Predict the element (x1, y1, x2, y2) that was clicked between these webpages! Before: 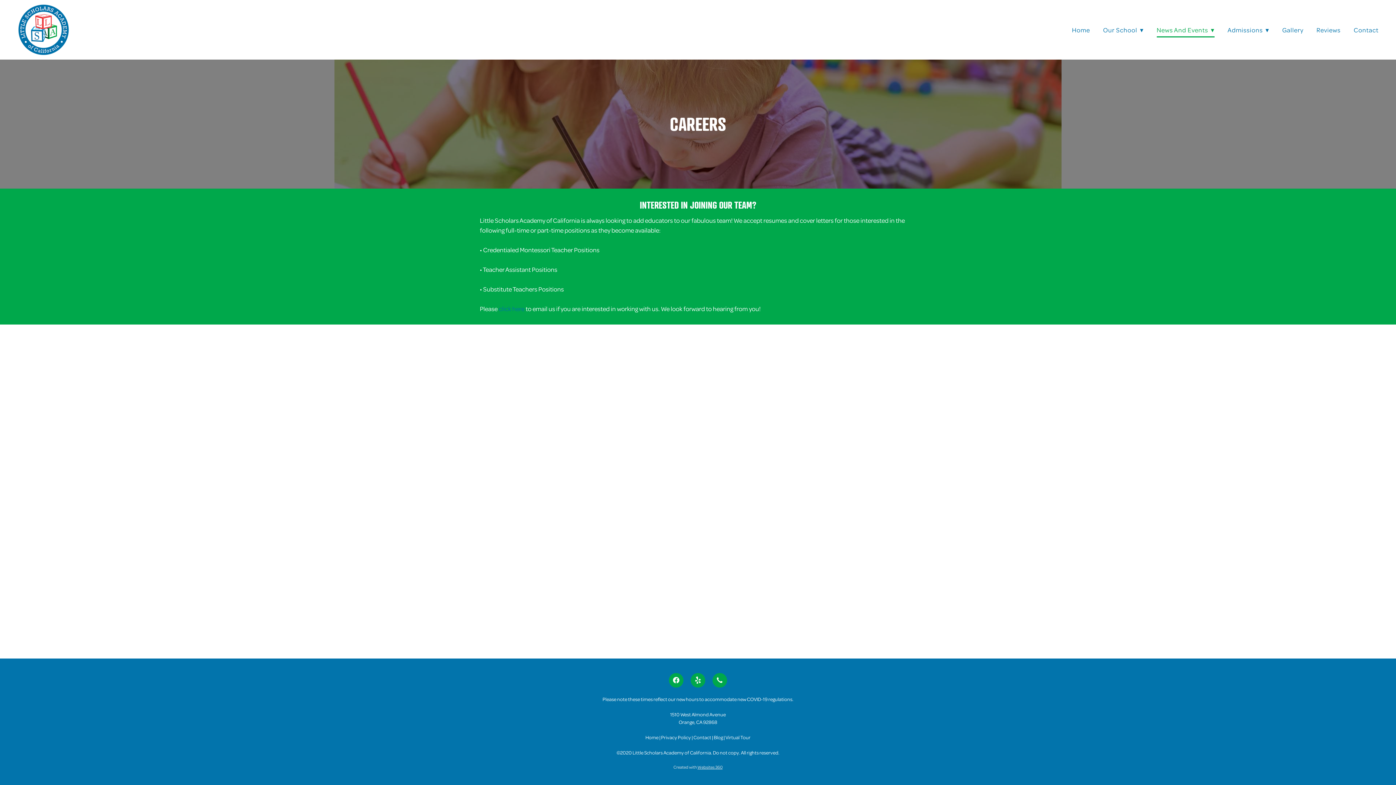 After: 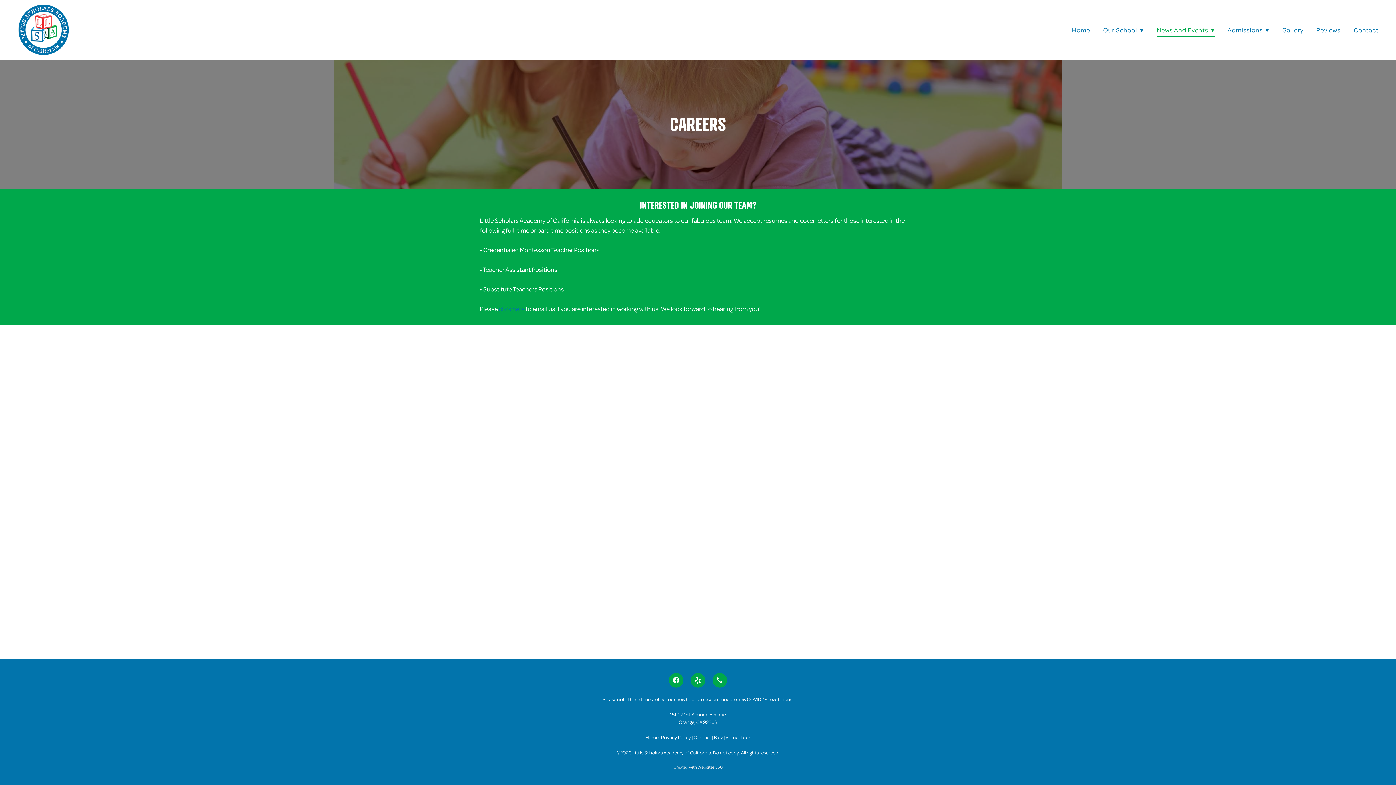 Action: bbox: (690, 673, 705, 688) label: yelp